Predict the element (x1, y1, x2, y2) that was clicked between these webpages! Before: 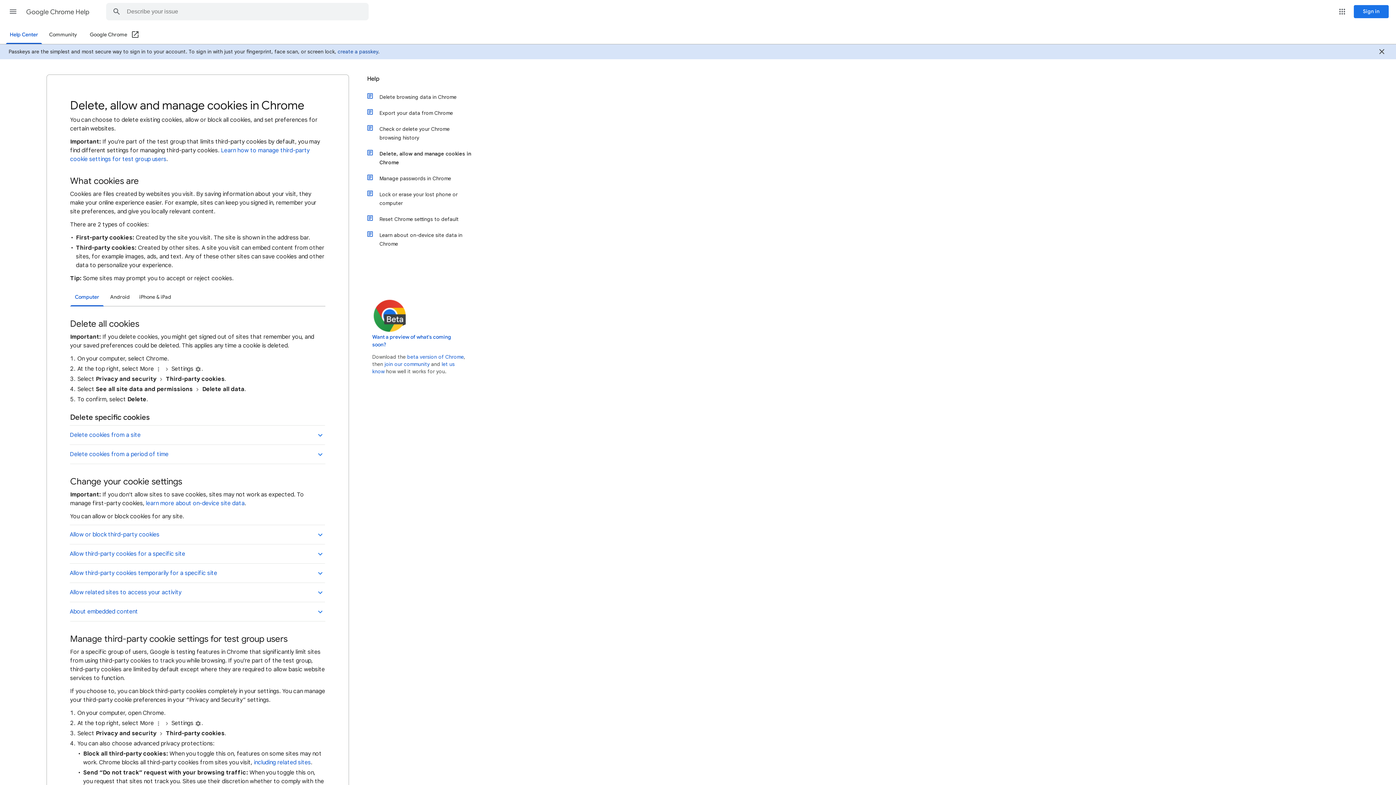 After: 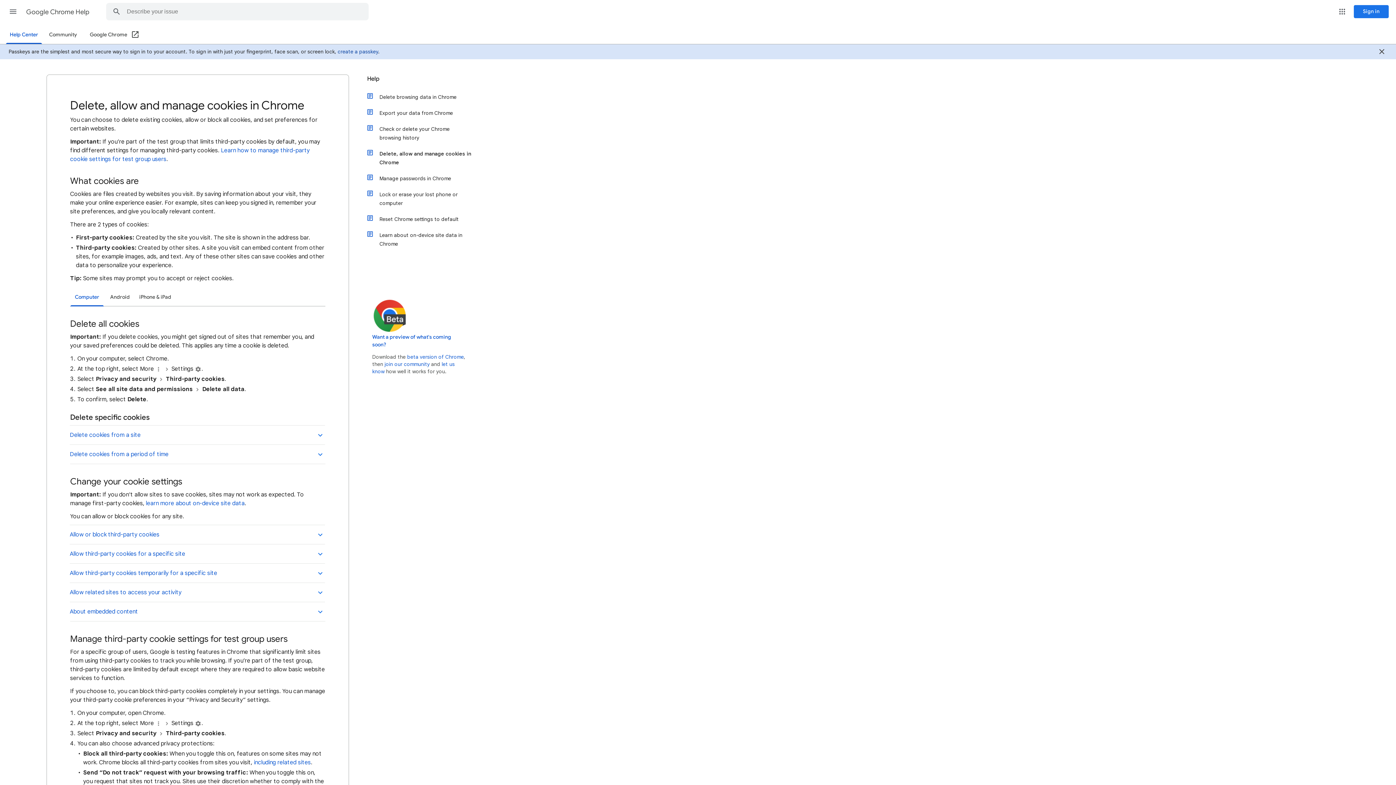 Action: bbox: (70, 633, 287, 644) label: Manage third-party cookie settings for test group users